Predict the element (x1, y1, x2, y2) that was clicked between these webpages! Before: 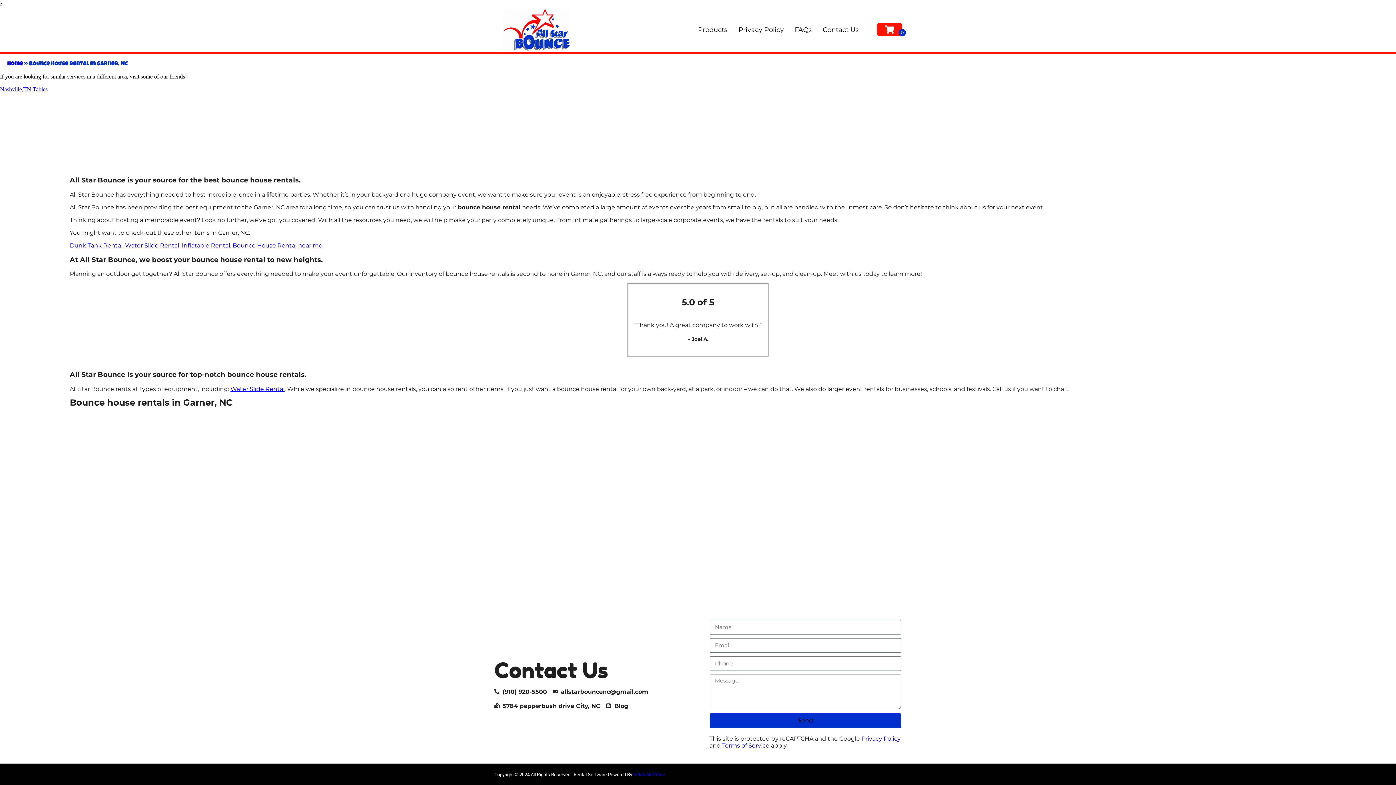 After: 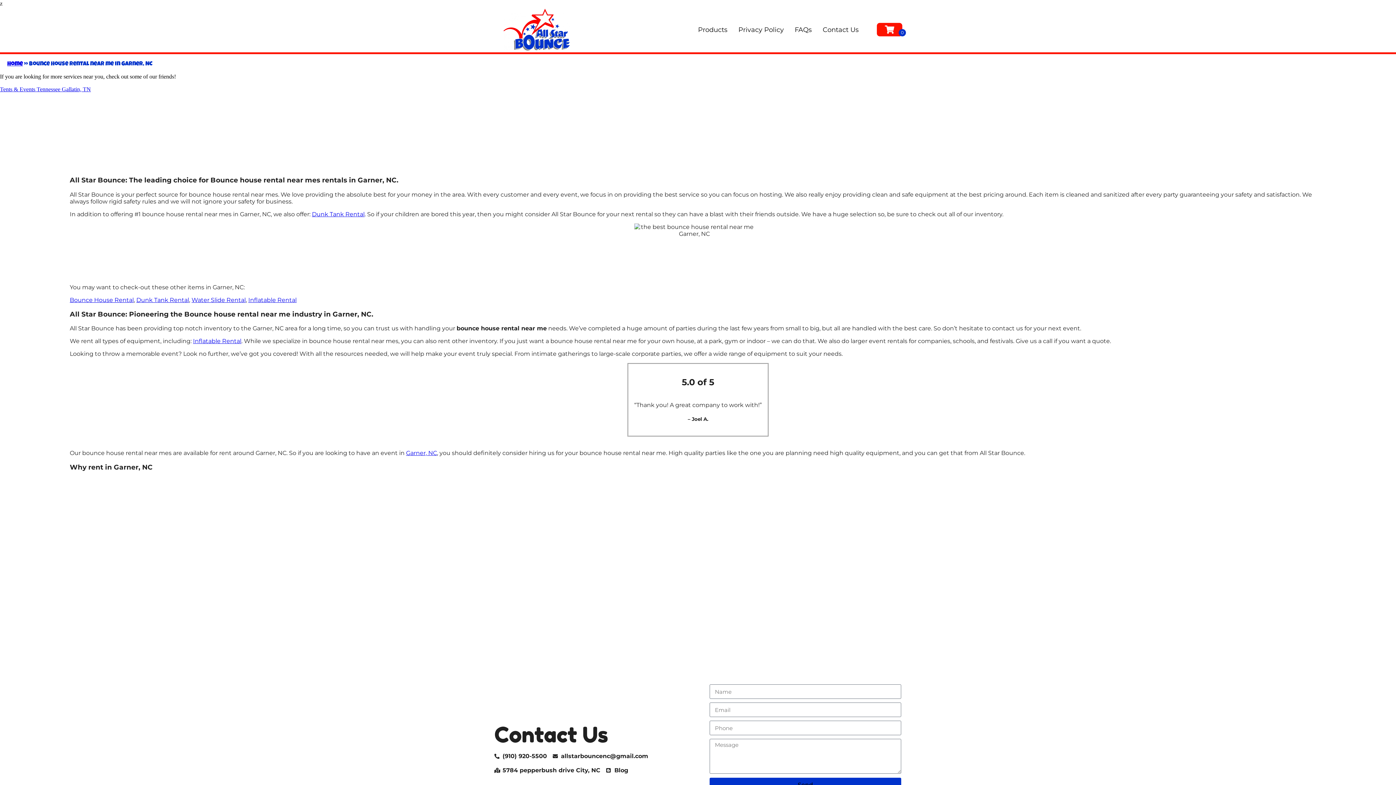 Action: bbox: (232, 242, 322, 249) label: Bounce House Rental near me